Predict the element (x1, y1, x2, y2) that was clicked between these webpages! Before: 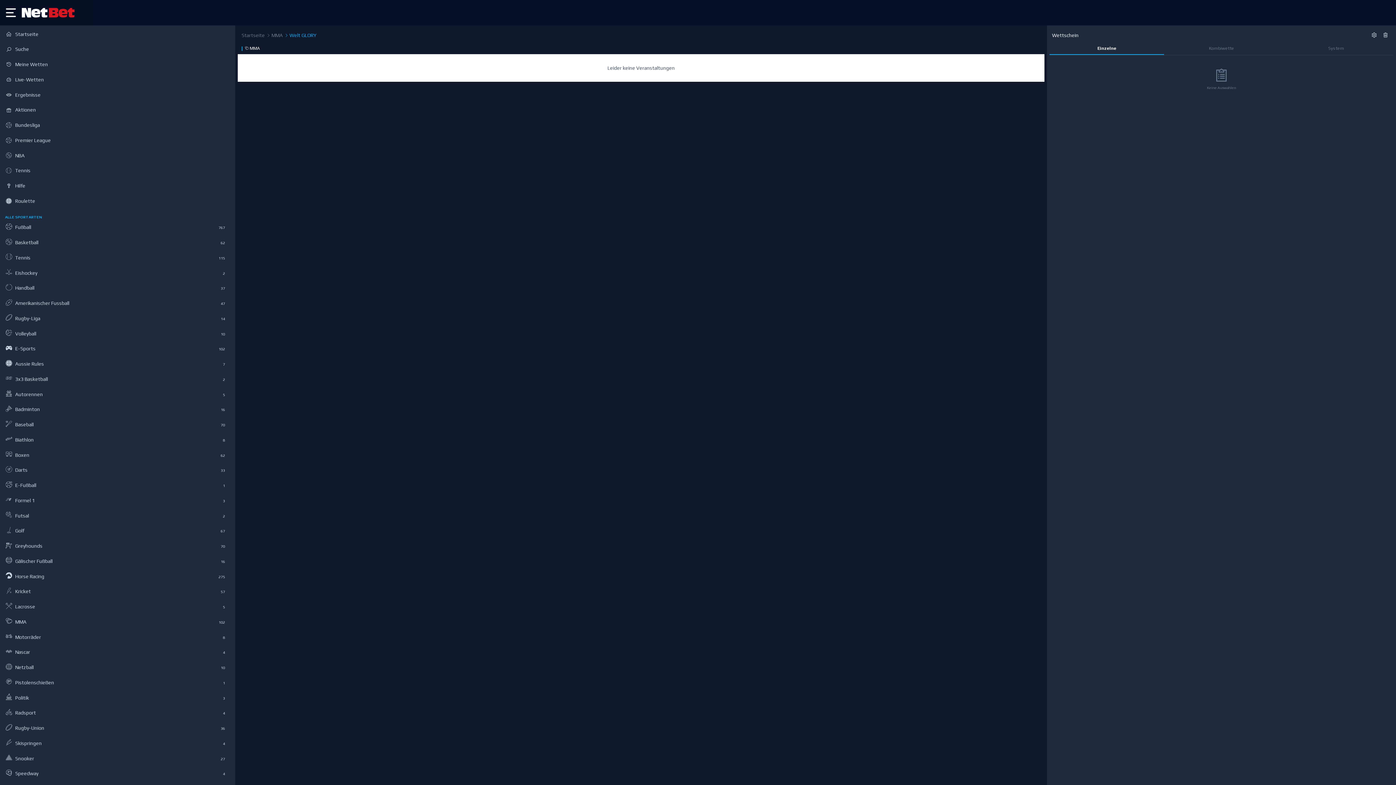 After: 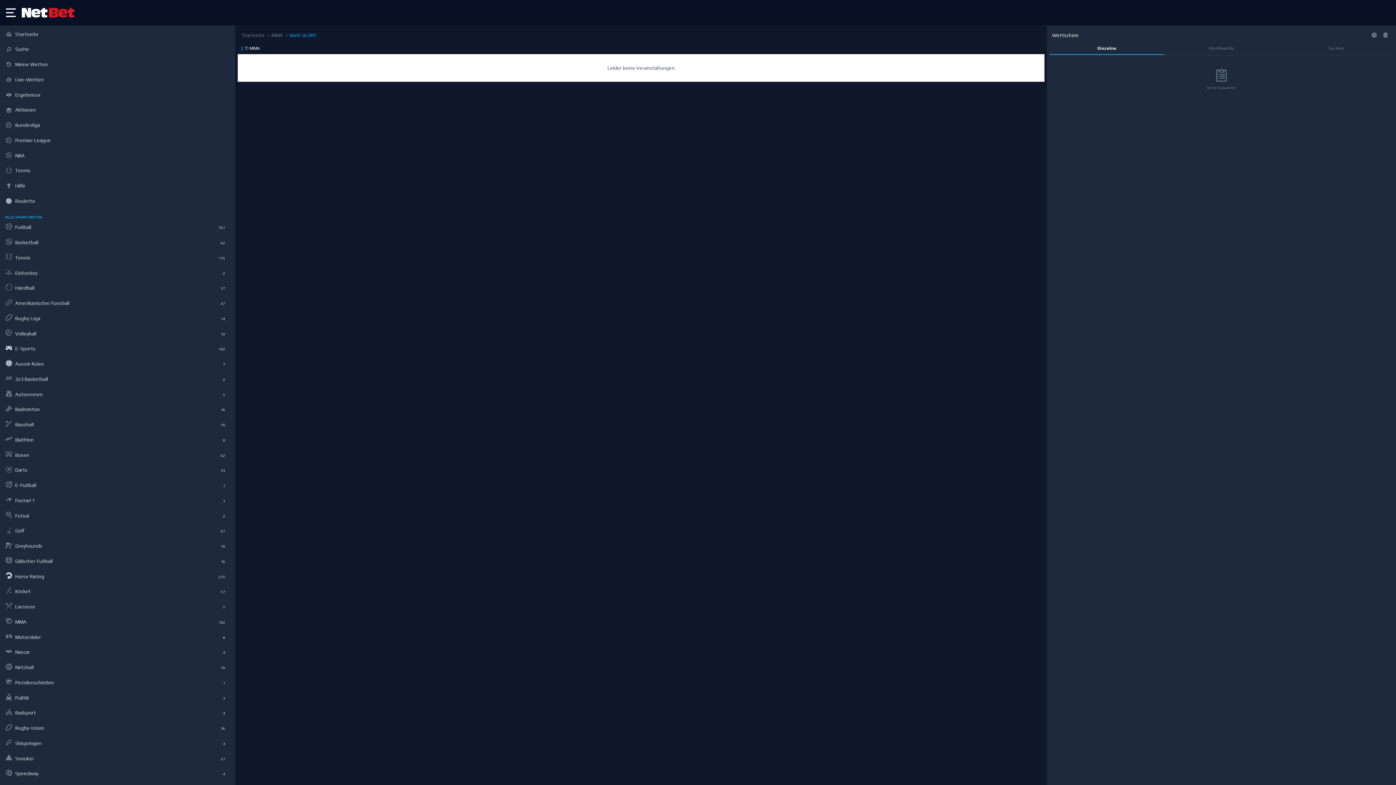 Action: bbox: (1279, 43, 1393, 54) label: System